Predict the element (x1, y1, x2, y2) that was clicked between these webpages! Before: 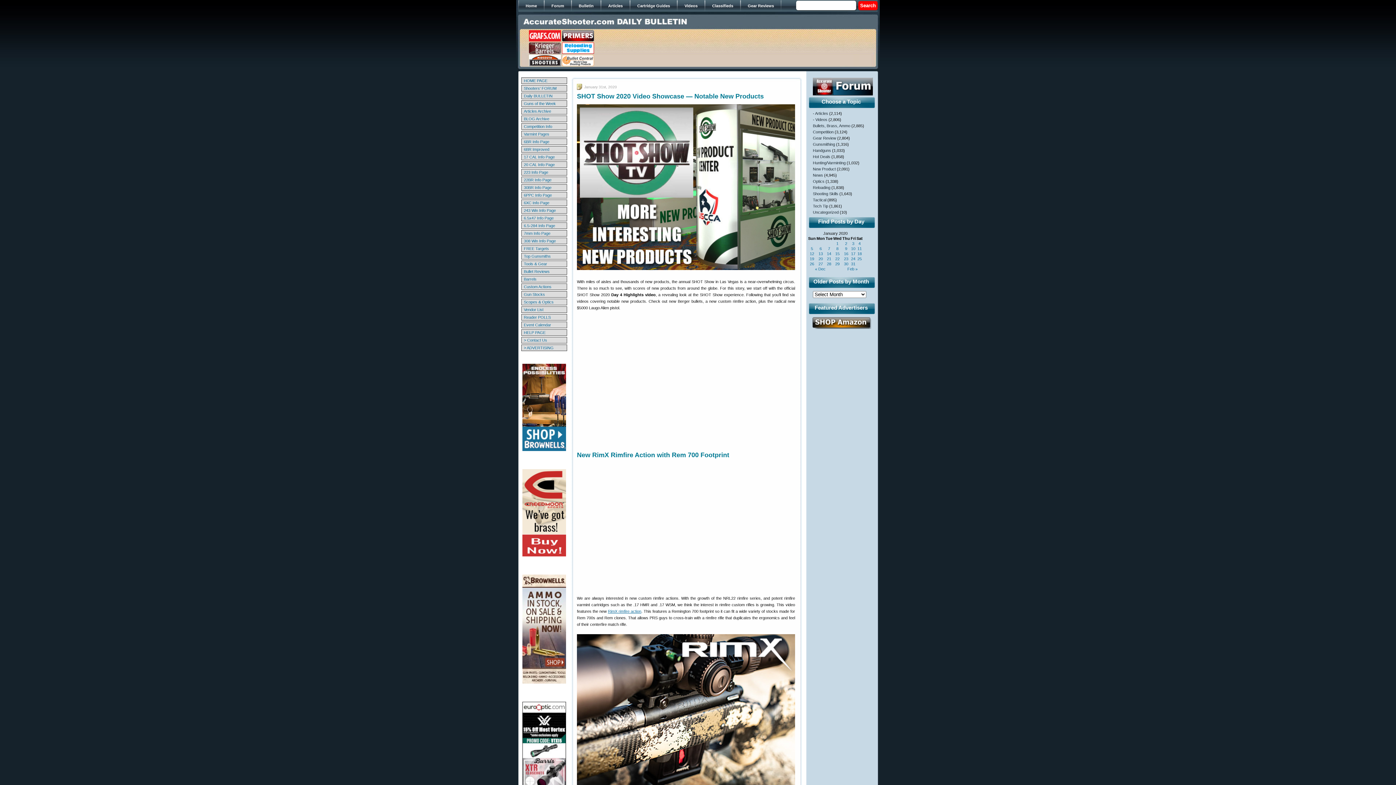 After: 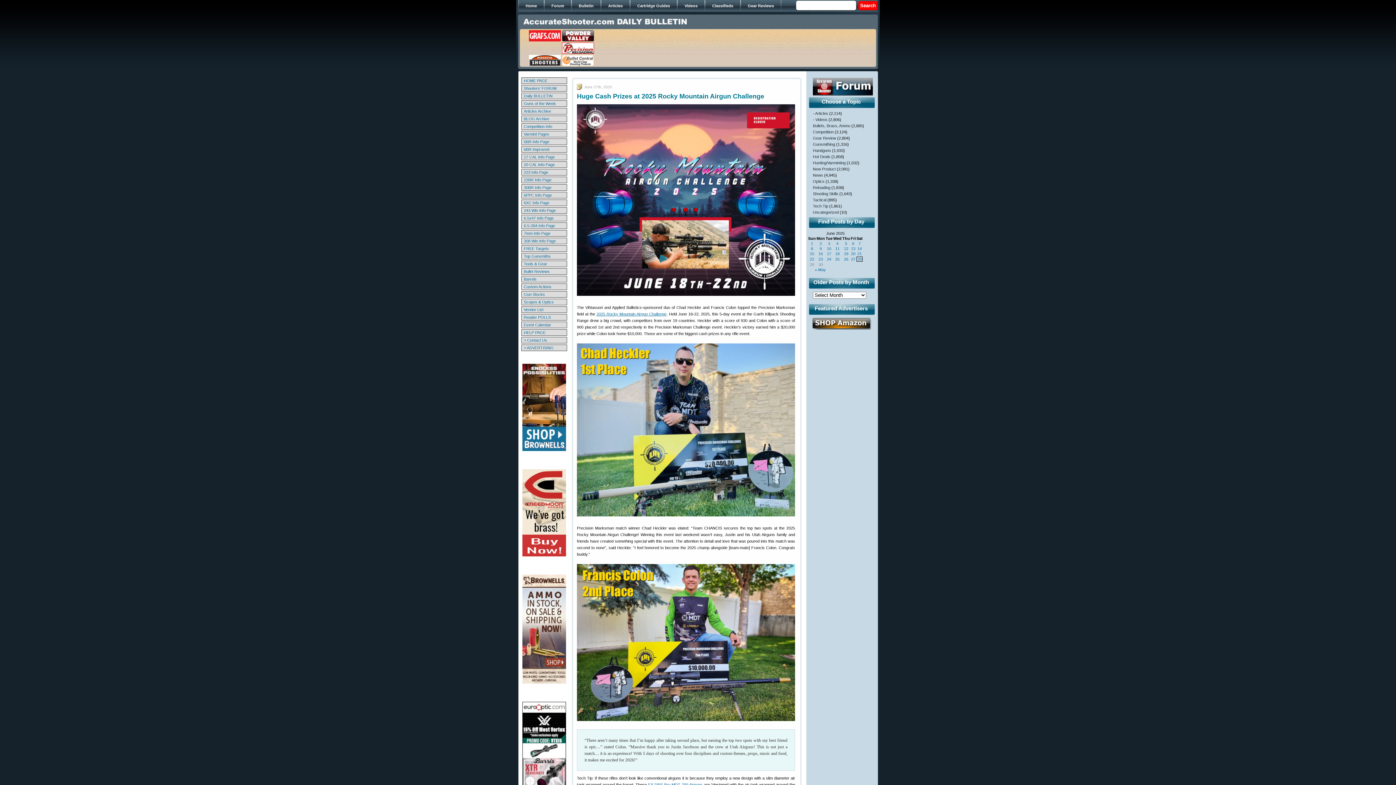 Action: bbox: (813, 171, 823, 177) label: News